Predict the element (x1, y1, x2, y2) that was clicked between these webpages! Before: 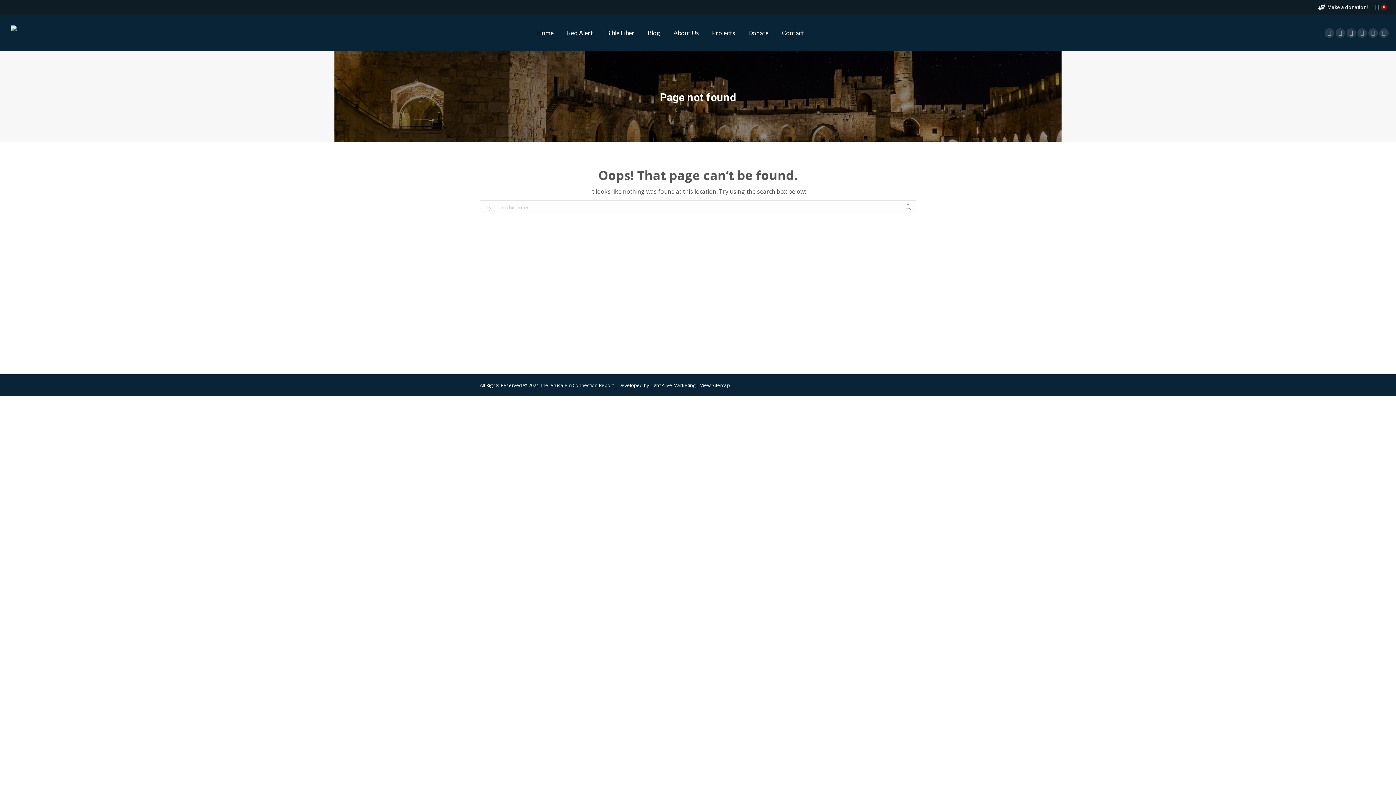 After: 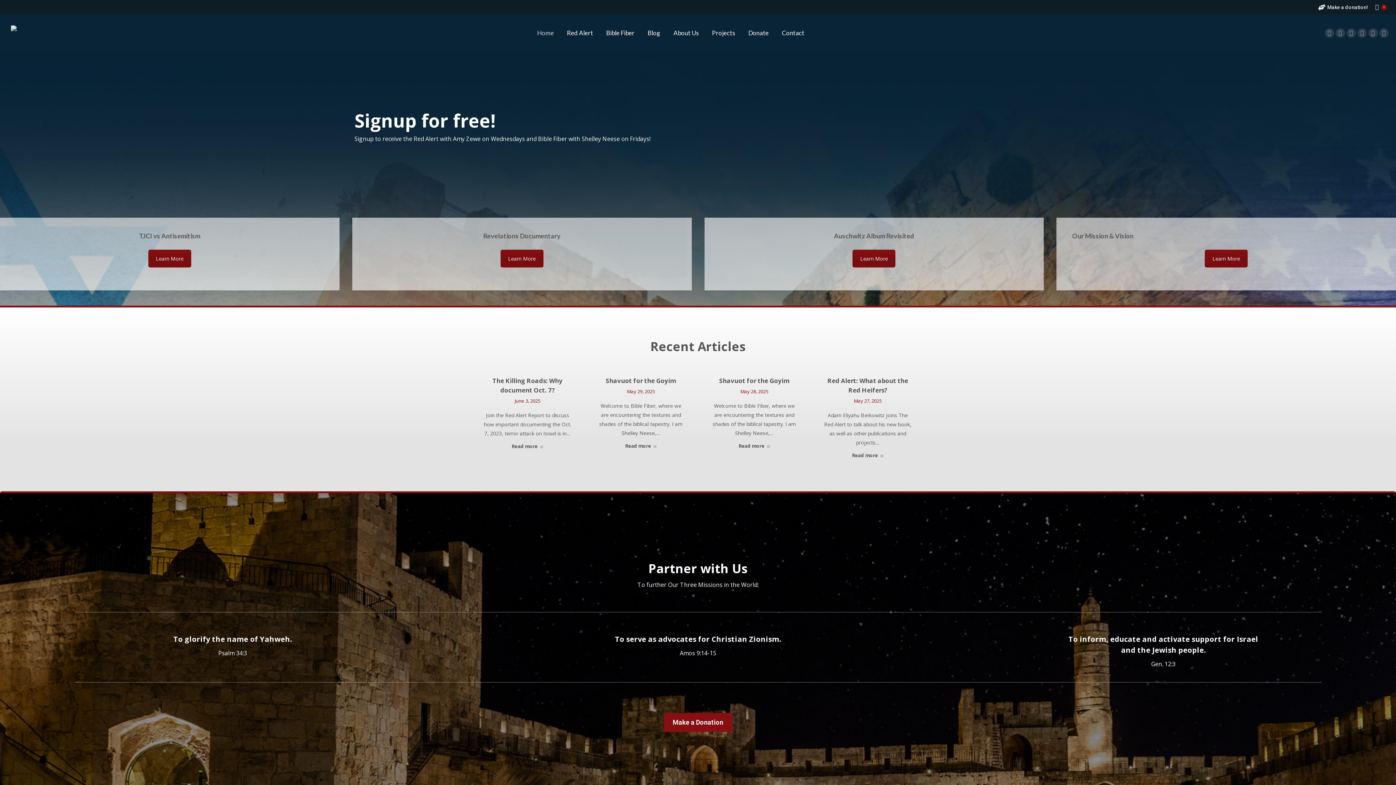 Action: bbox: (0, 25, 18, 40)